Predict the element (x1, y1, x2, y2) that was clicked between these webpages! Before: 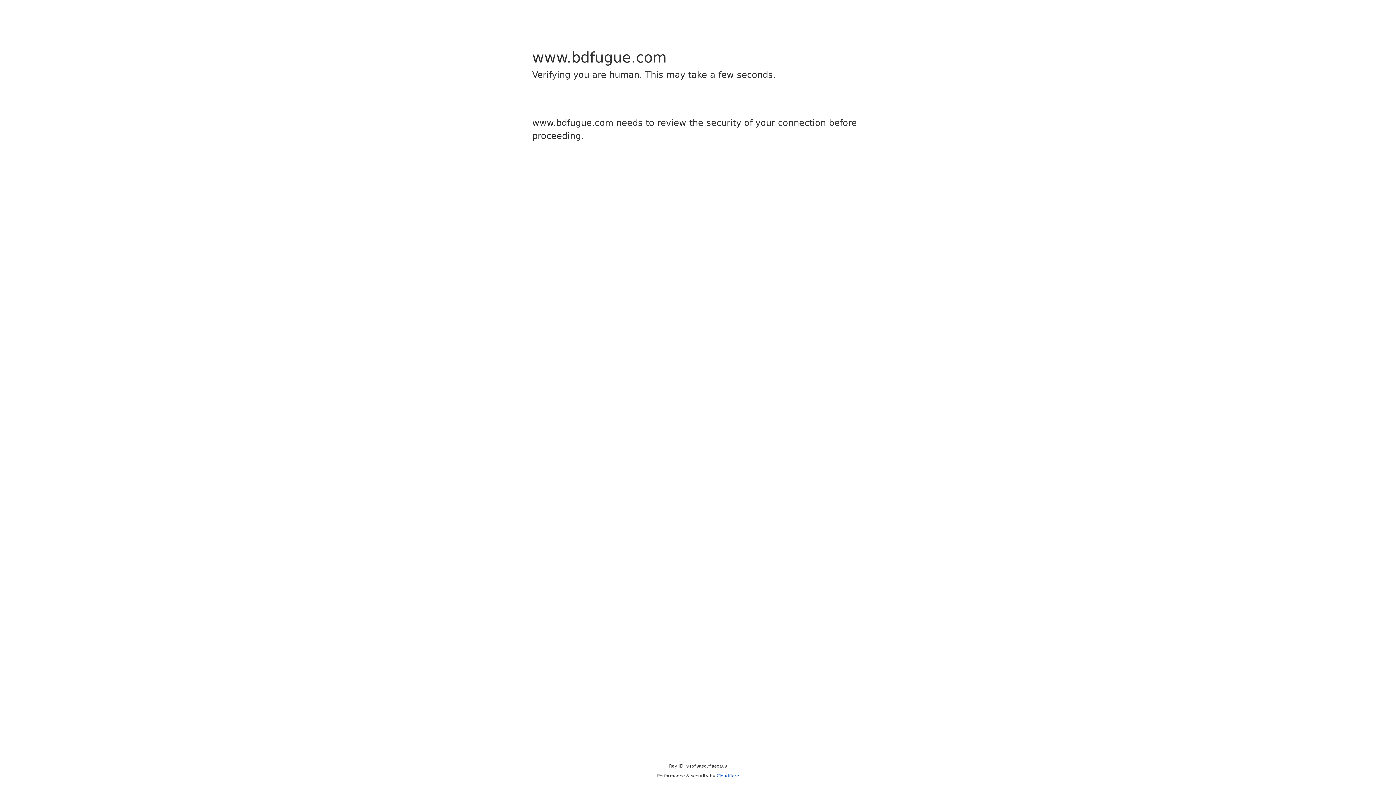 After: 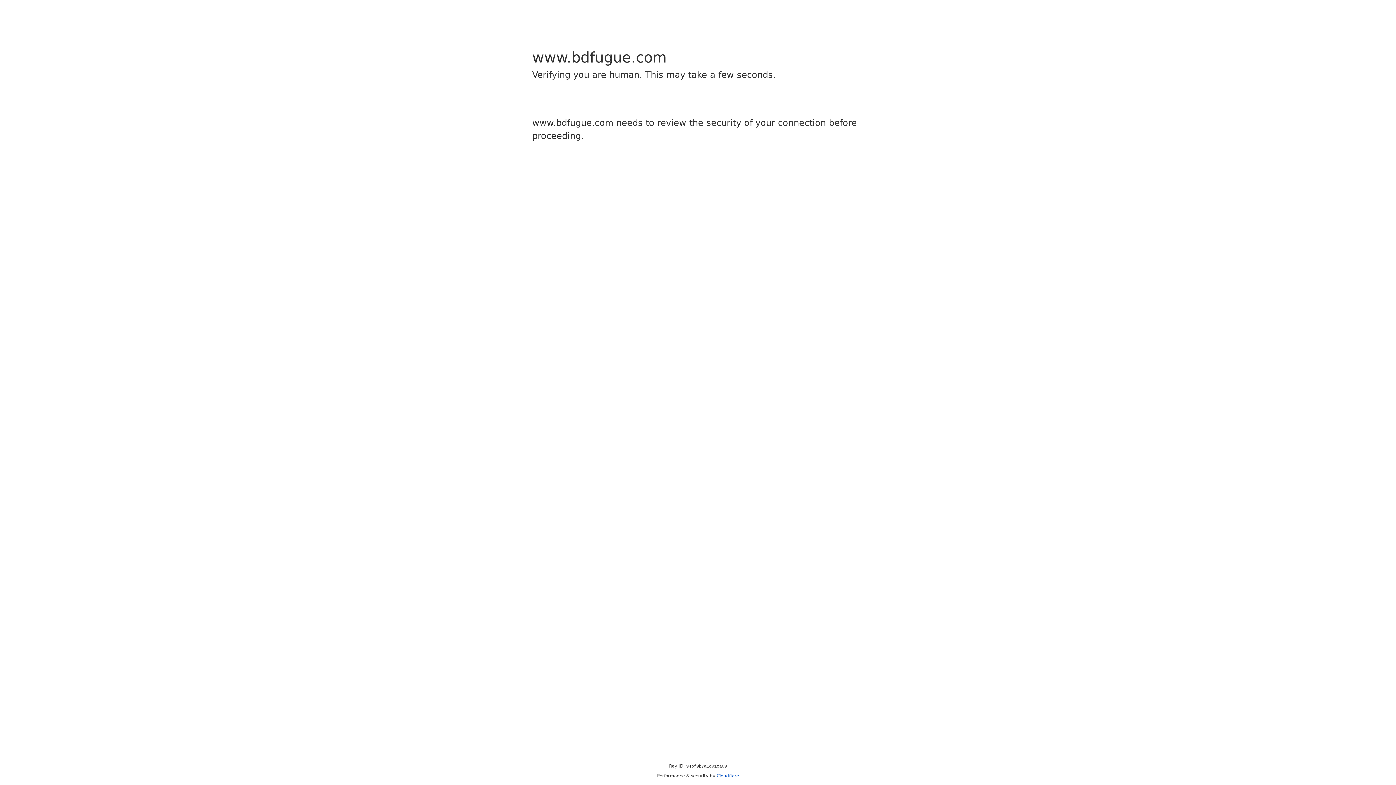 Action: bbox: (716, 773, 739, 778) label: Cloudflare